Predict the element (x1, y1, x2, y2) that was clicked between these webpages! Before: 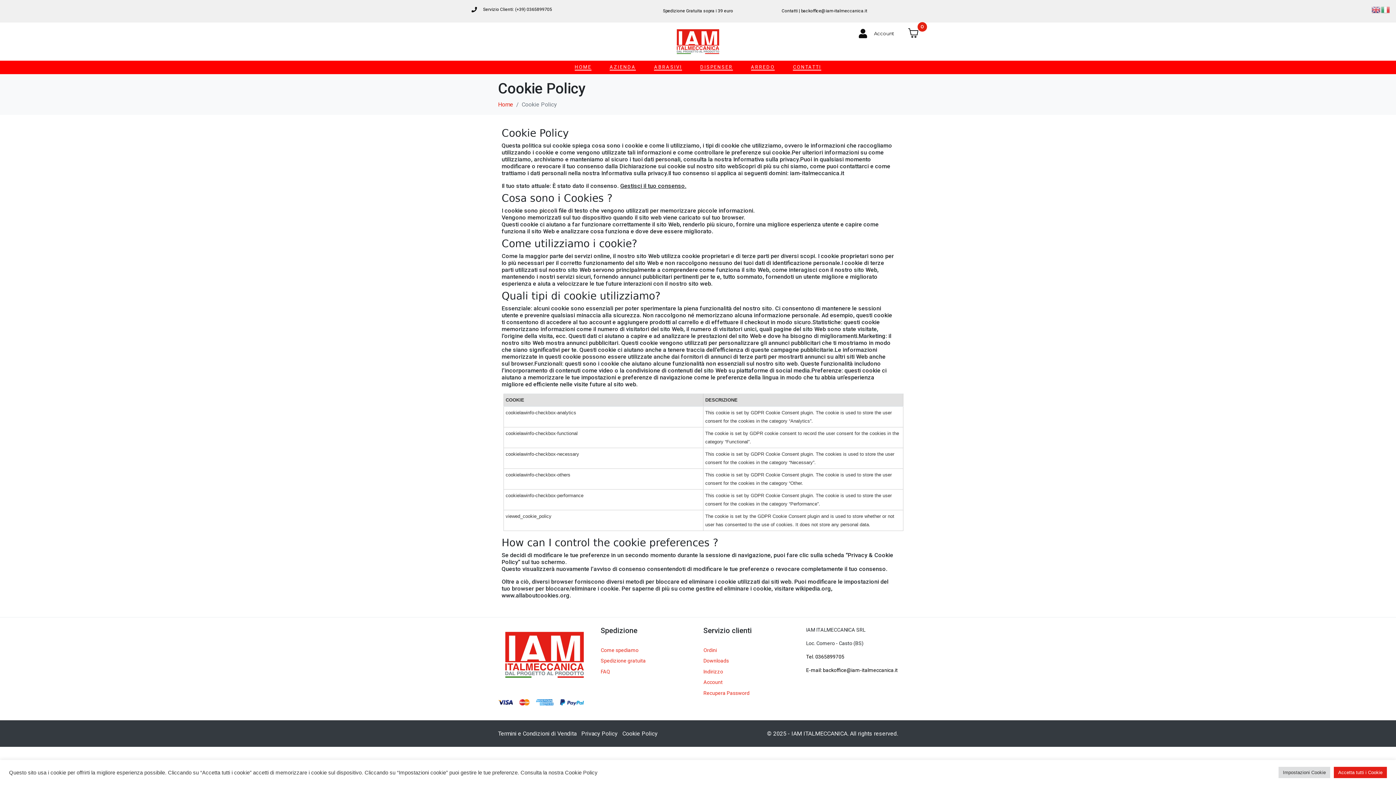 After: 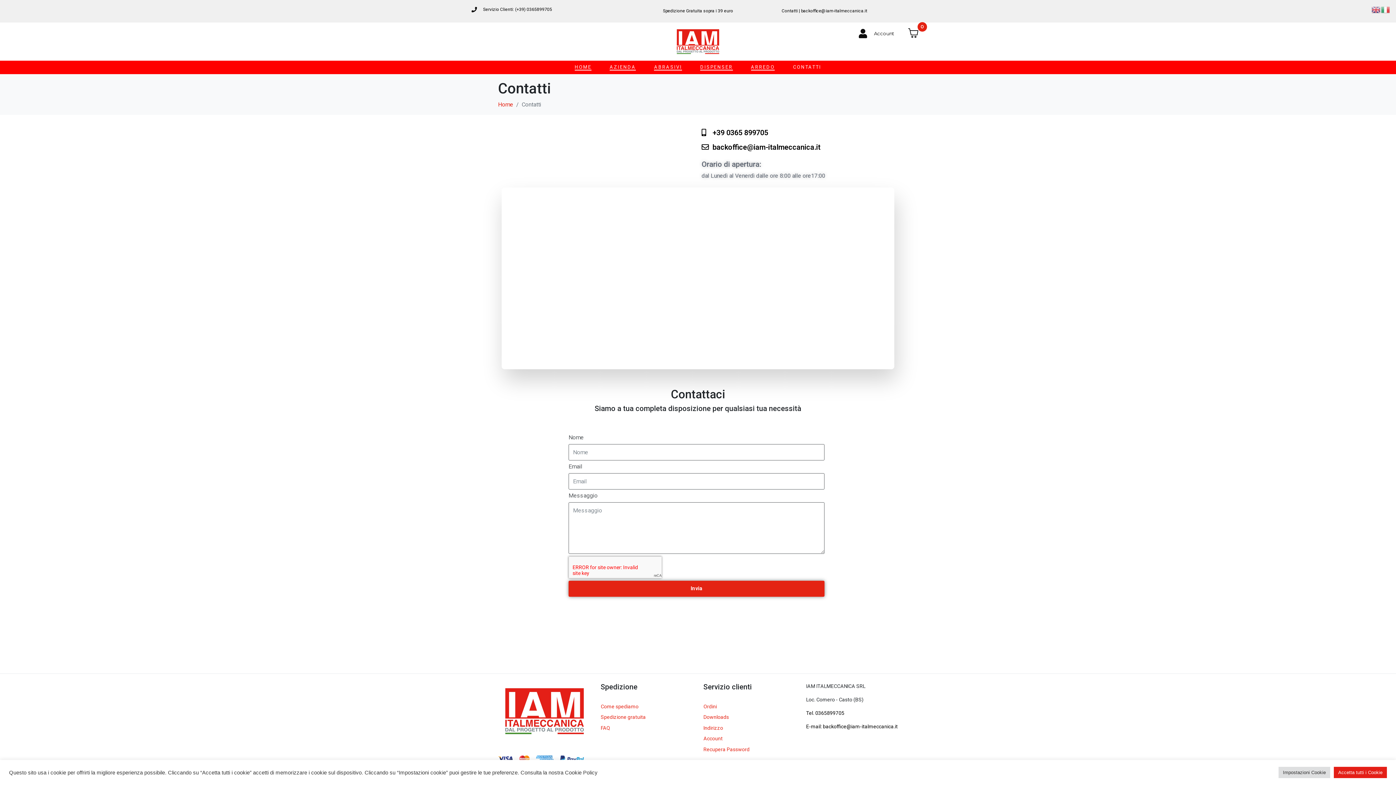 Action: bbox: (781, 8, 867, 13) label: Contatti | backoffice@iam-italmeccanica.it